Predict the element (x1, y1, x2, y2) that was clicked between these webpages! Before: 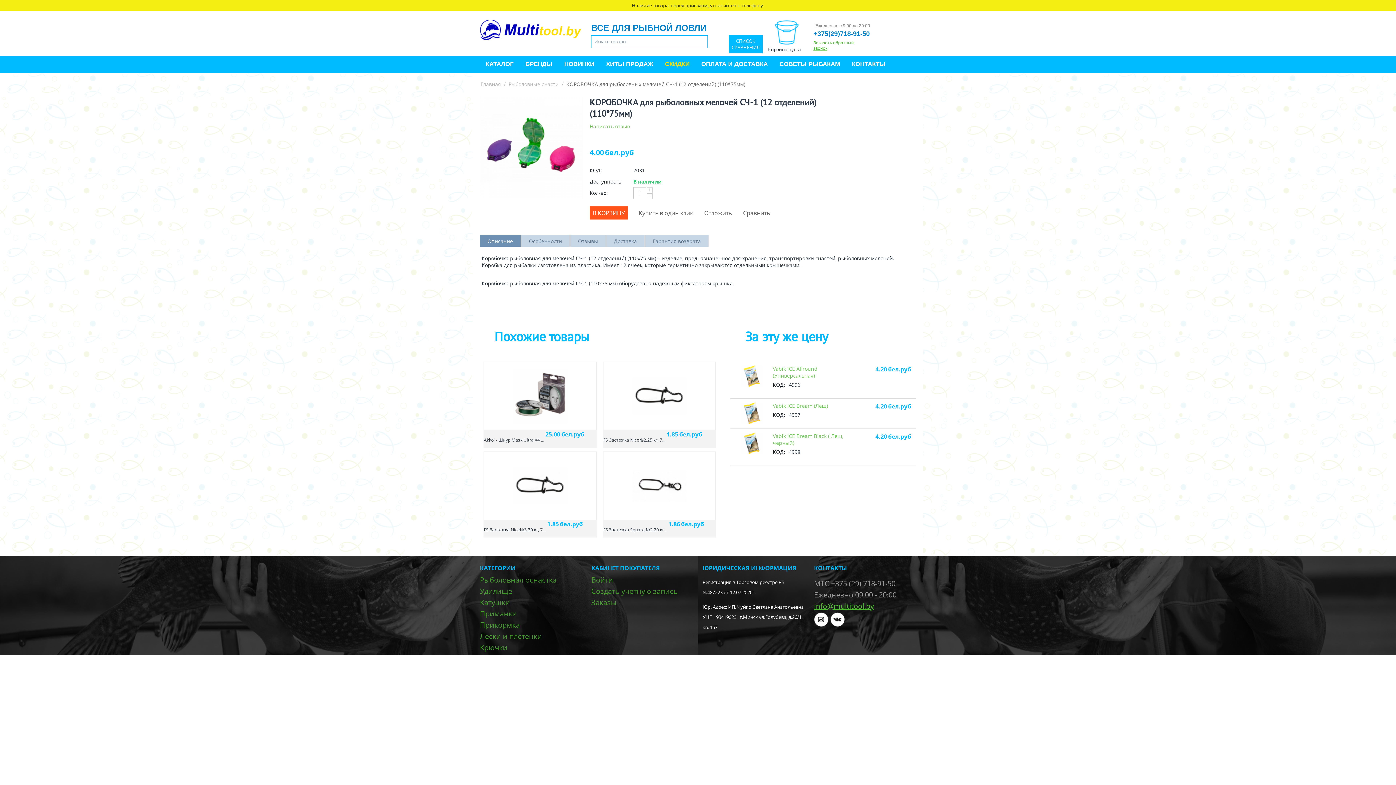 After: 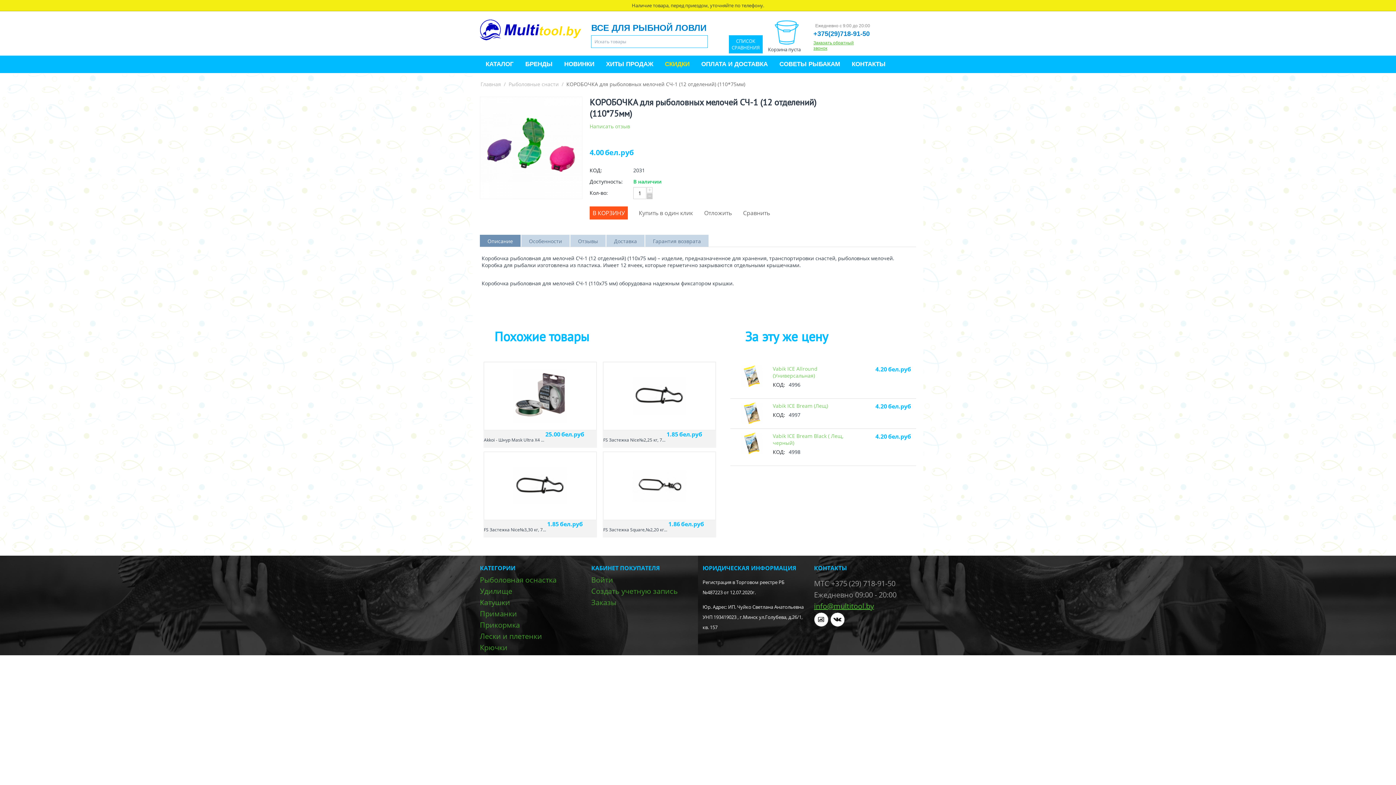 Action: bbox: (646, 193, 652, 199) label: −